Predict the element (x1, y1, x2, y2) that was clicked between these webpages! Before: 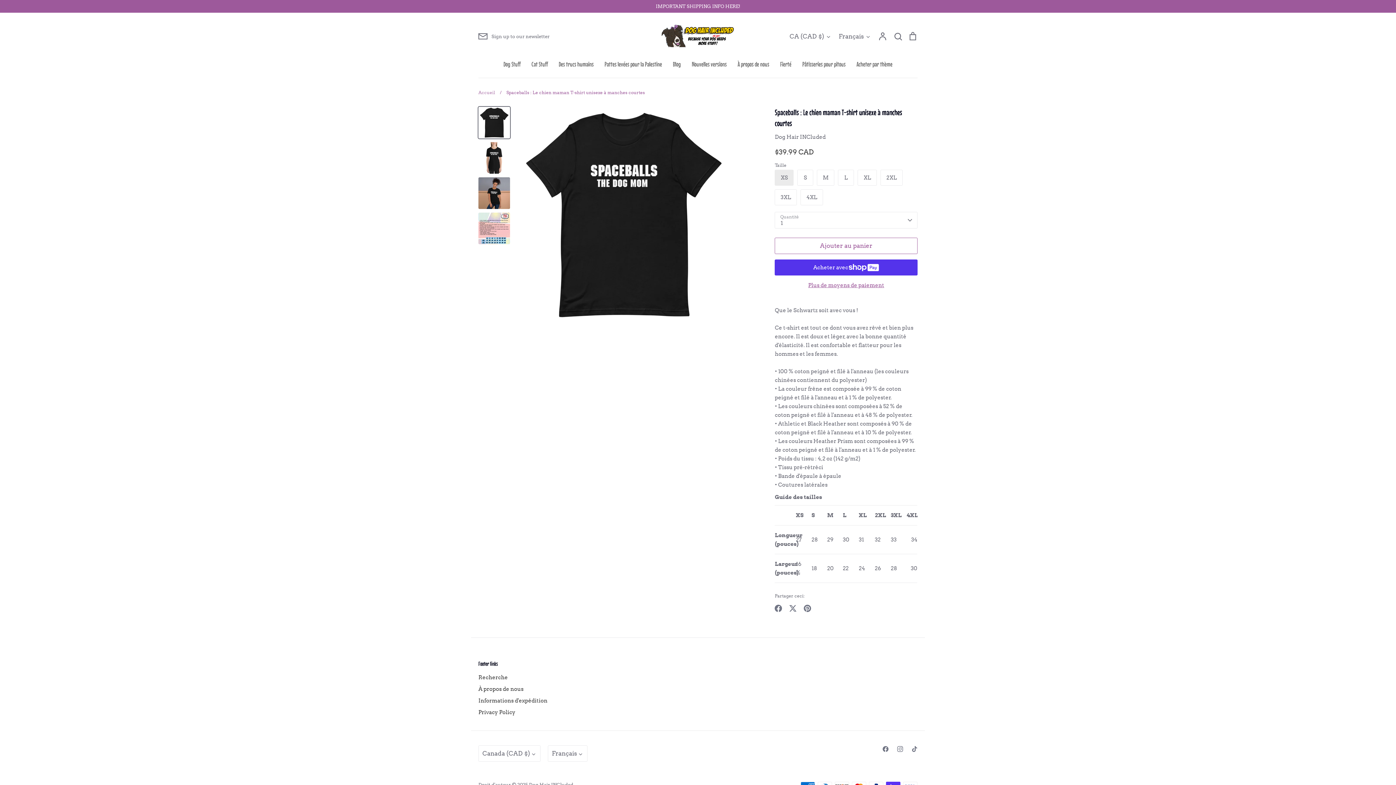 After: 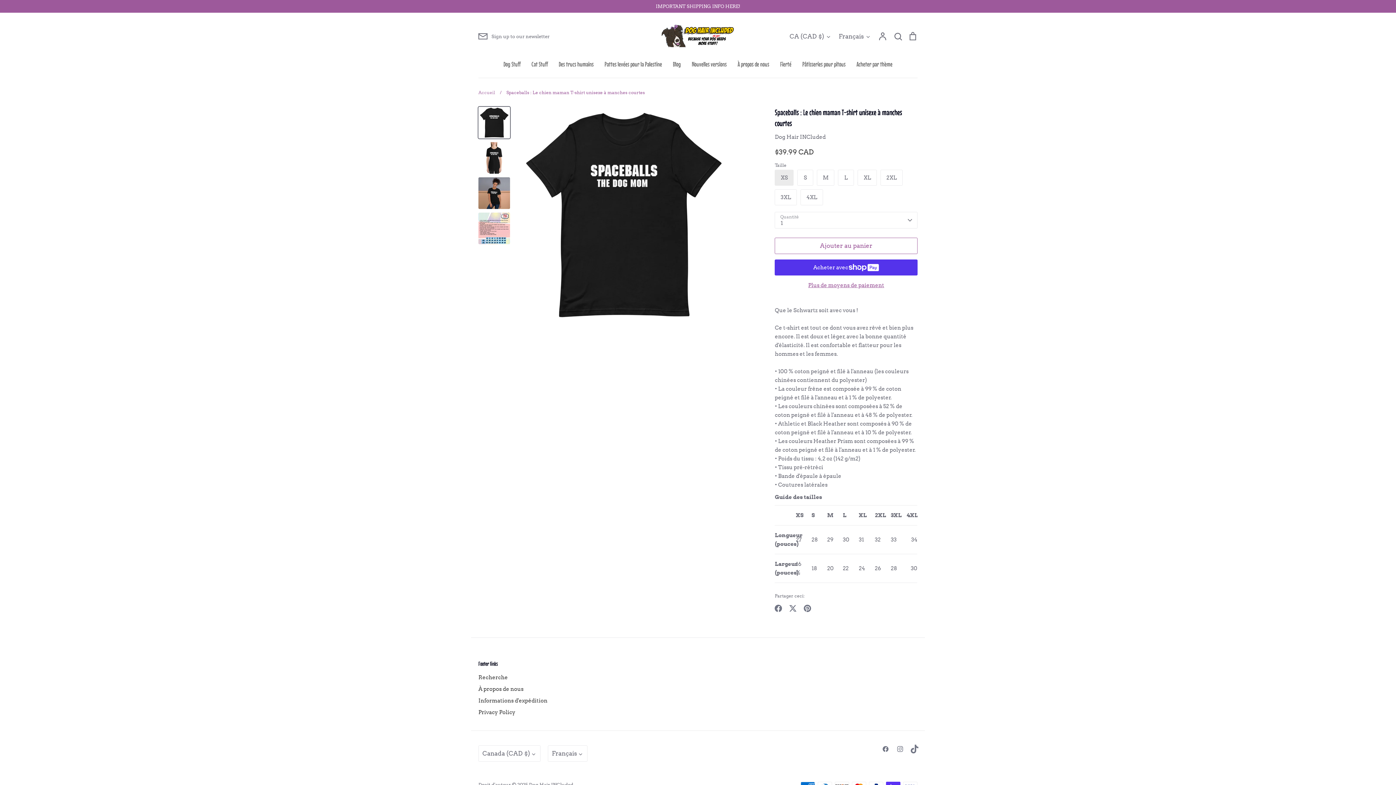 Action: bbox: (907, 742, 922, 756) label: Tiktok